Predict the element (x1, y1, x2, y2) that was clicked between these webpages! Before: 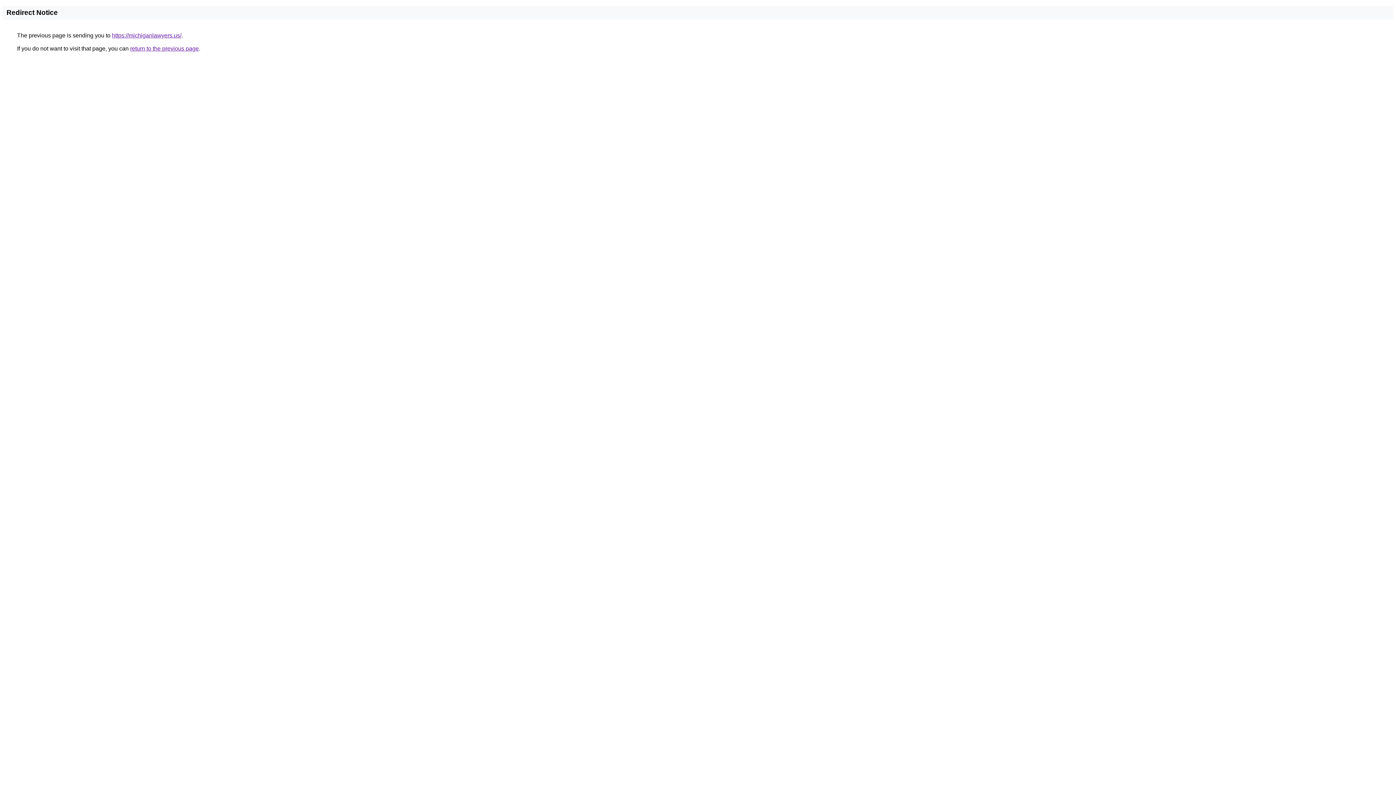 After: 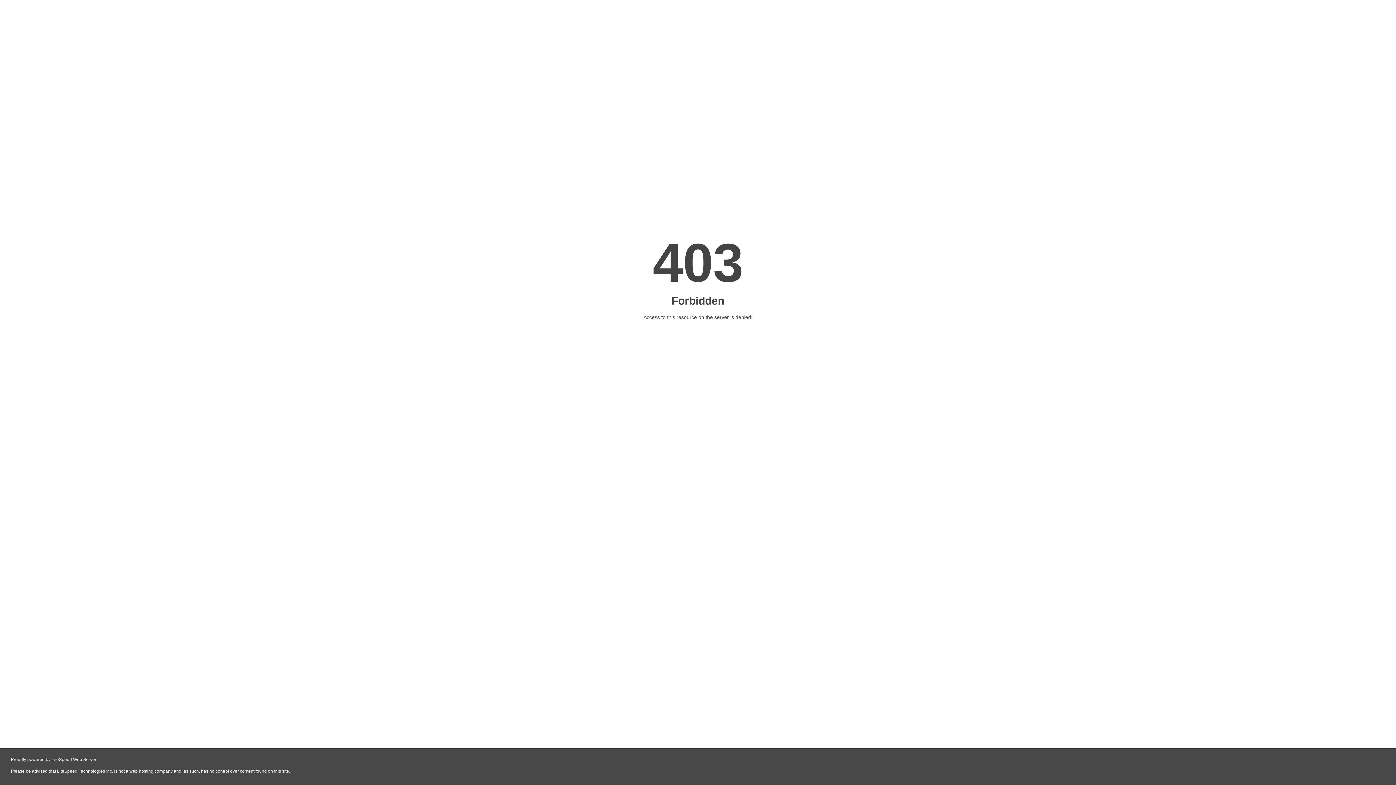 Action: bbox: (112, 32, 181, 38) label: https://michiganlawyers.us/